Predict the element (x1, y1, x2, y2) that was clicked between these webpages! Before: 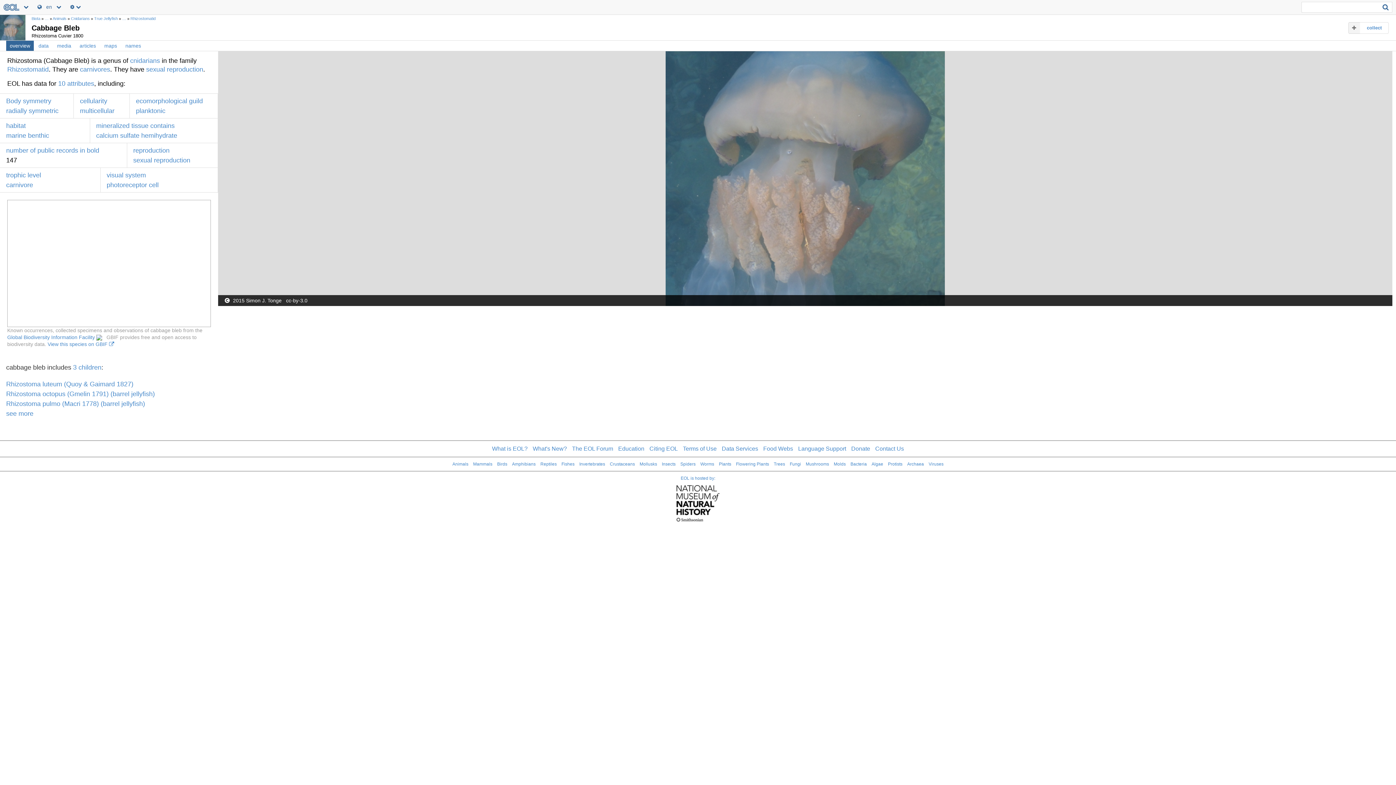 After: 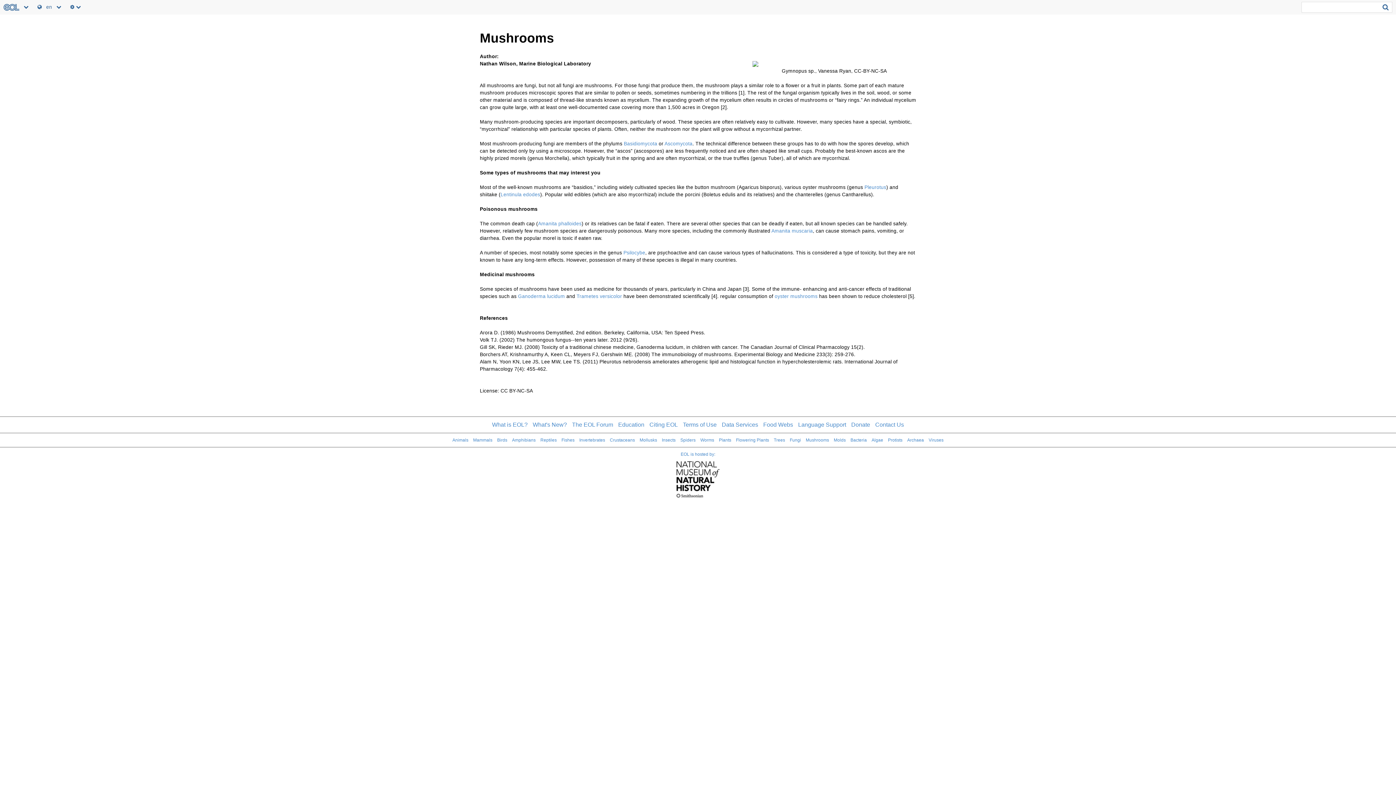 Action: bbox: (806, 461, 829, 466) label: Mushrooms